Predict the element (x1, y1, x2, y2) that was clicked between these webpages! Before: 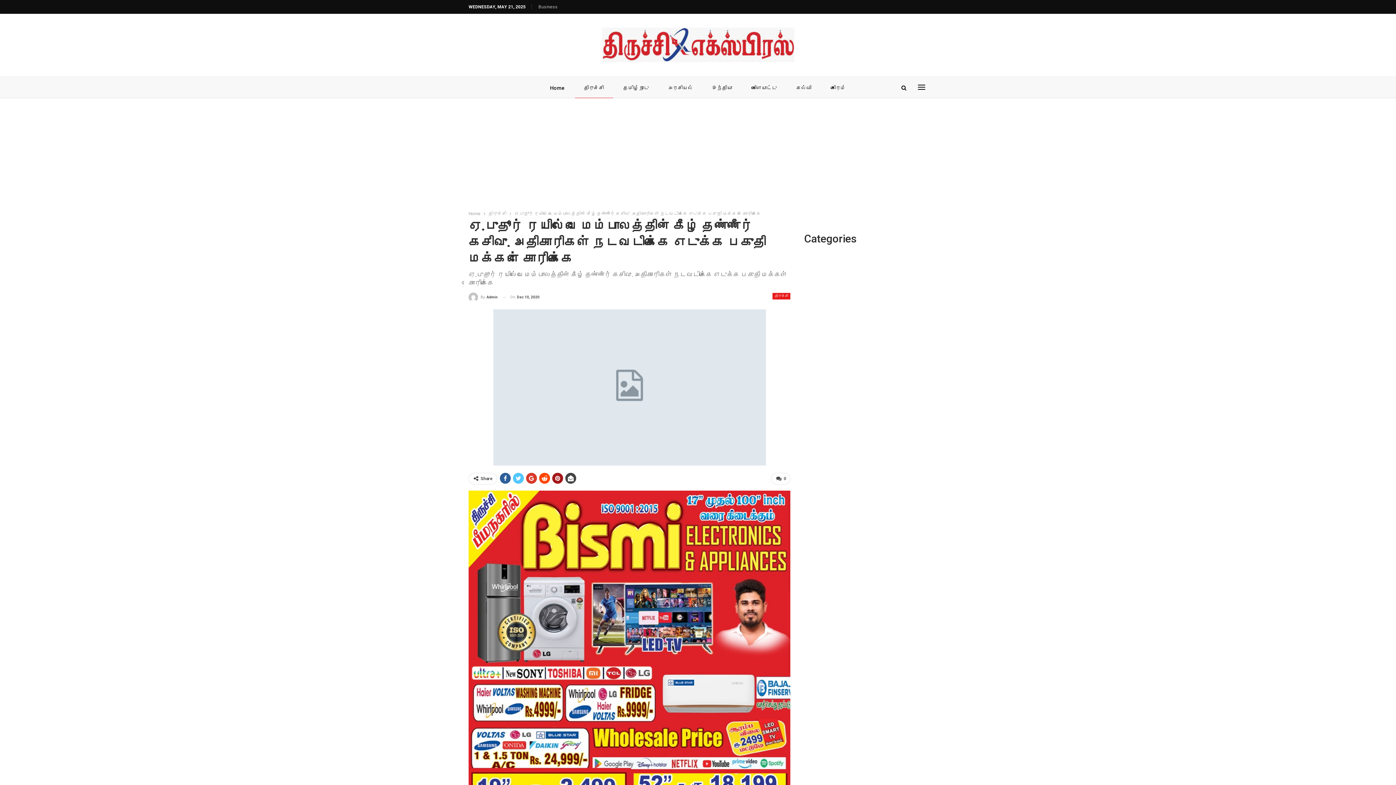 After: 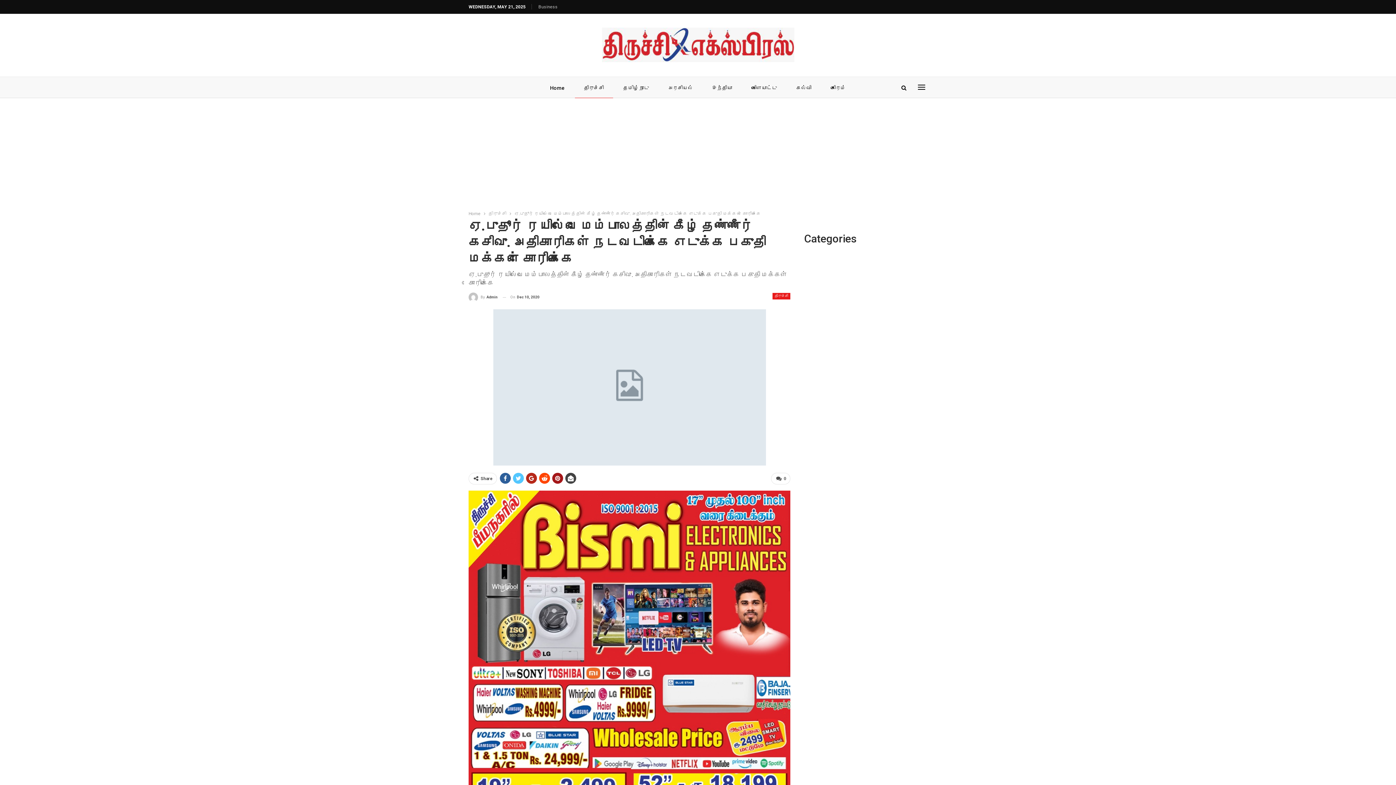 Action: bbox: (526, 473, 537, 484)